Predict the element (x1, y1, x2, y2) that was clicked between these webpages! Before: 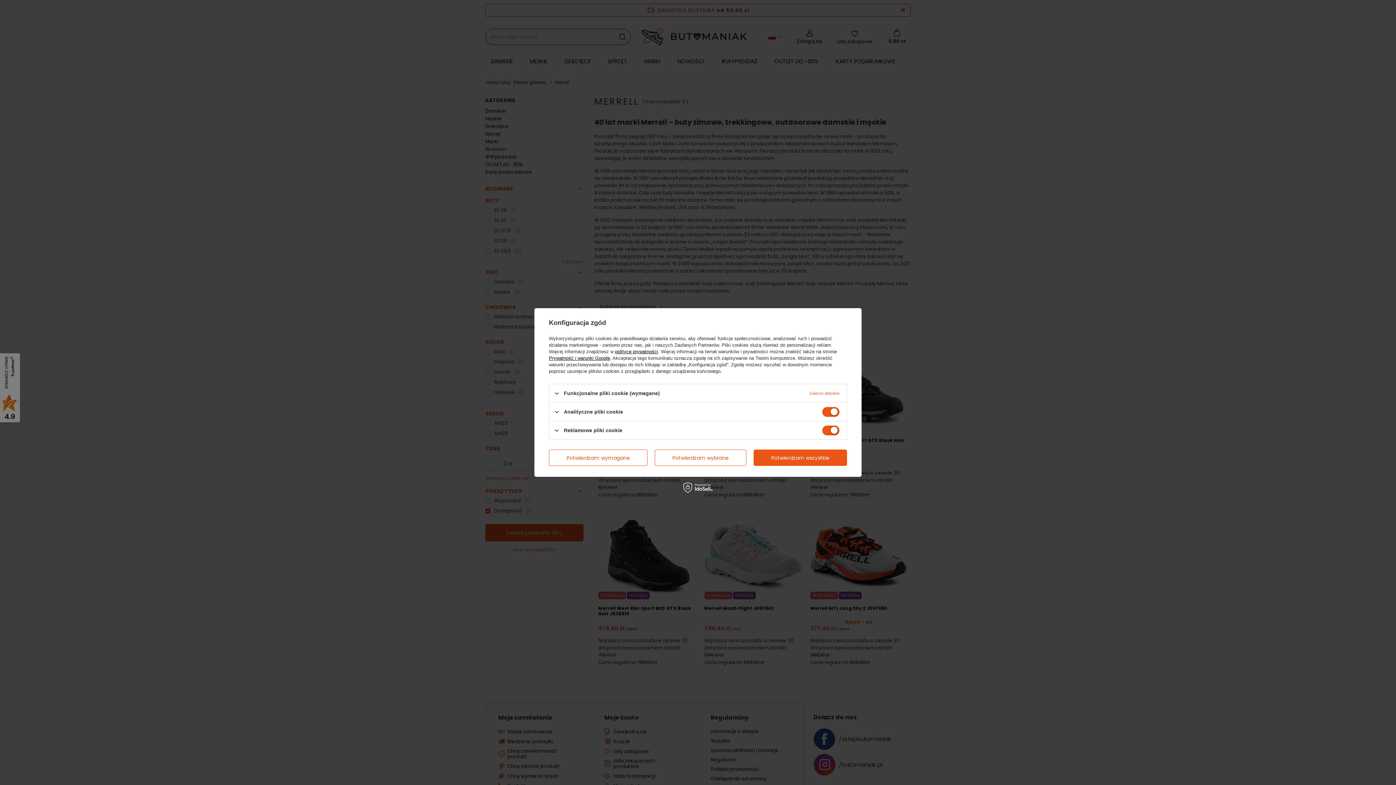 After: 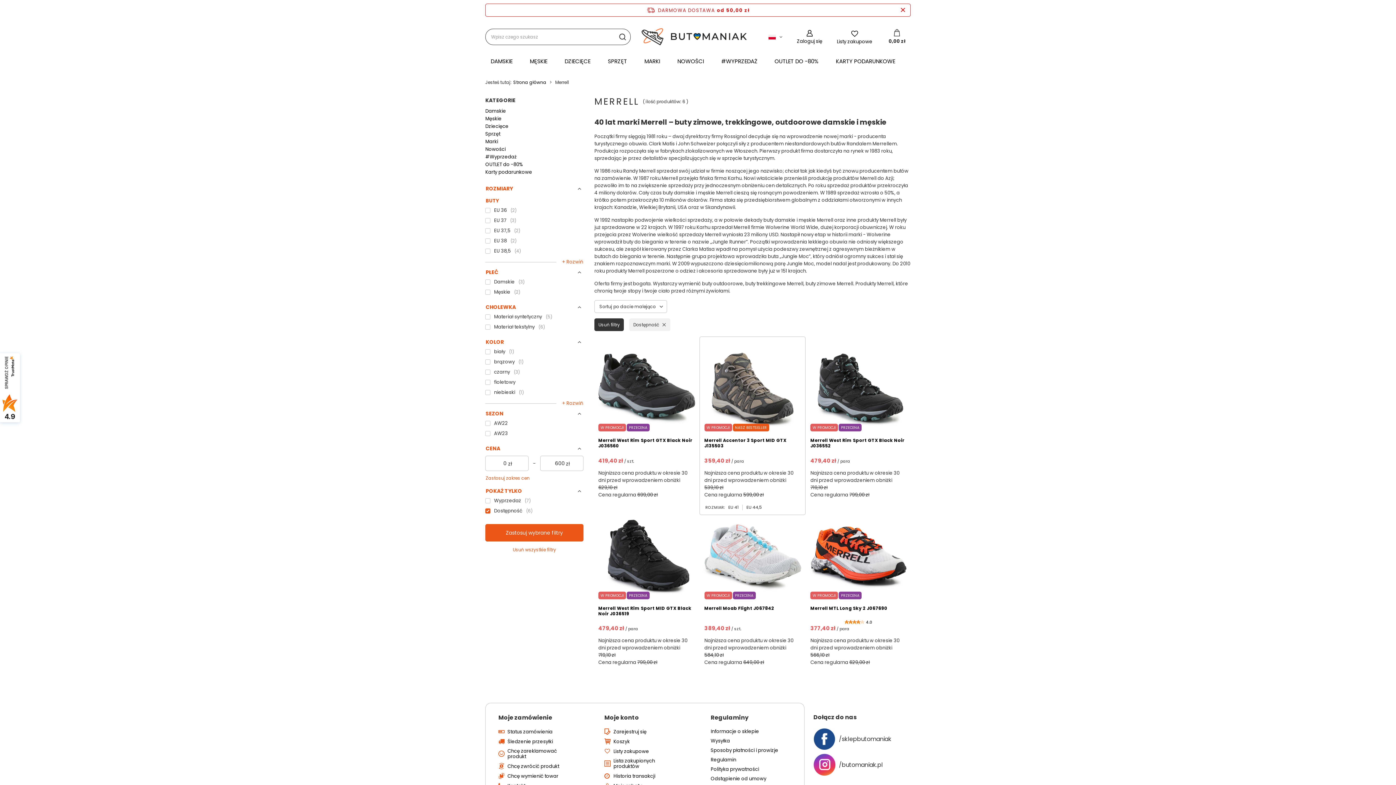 Action: bbox: (753, 449, 847, 466) label: Potwierdzam wszystkie